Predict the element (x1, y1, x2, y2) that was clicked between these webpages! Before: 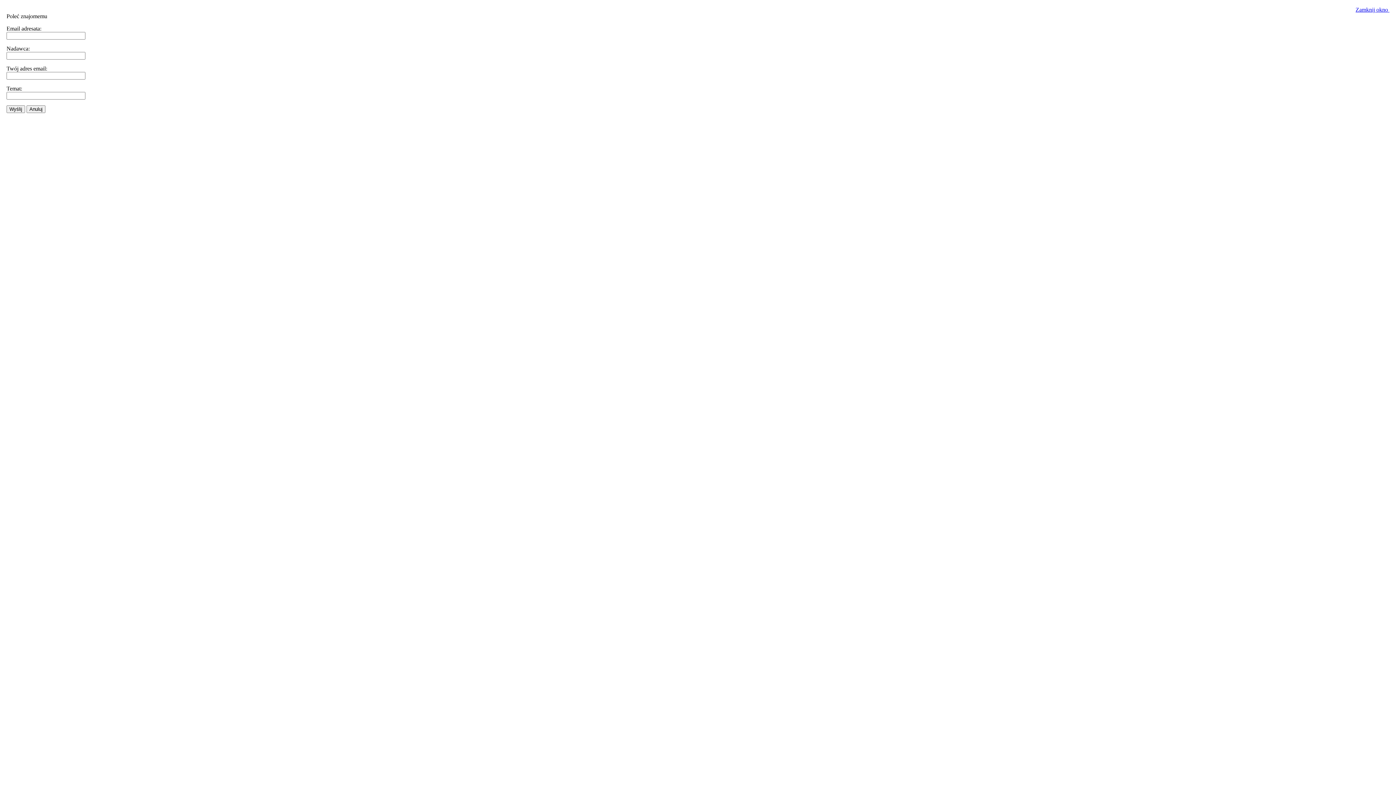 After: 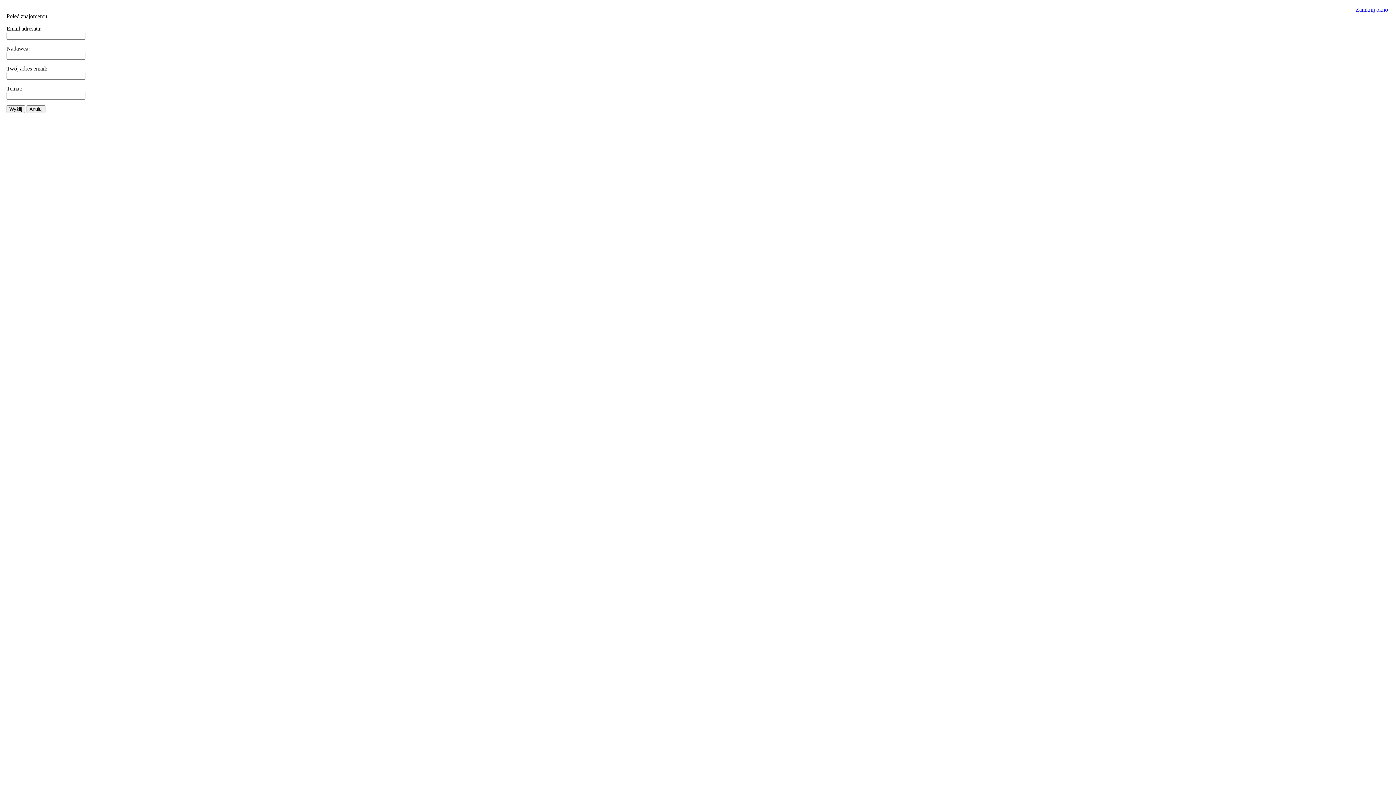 Action: bbox: (1356, 6, 1389, 12) label: Zamknij okno 